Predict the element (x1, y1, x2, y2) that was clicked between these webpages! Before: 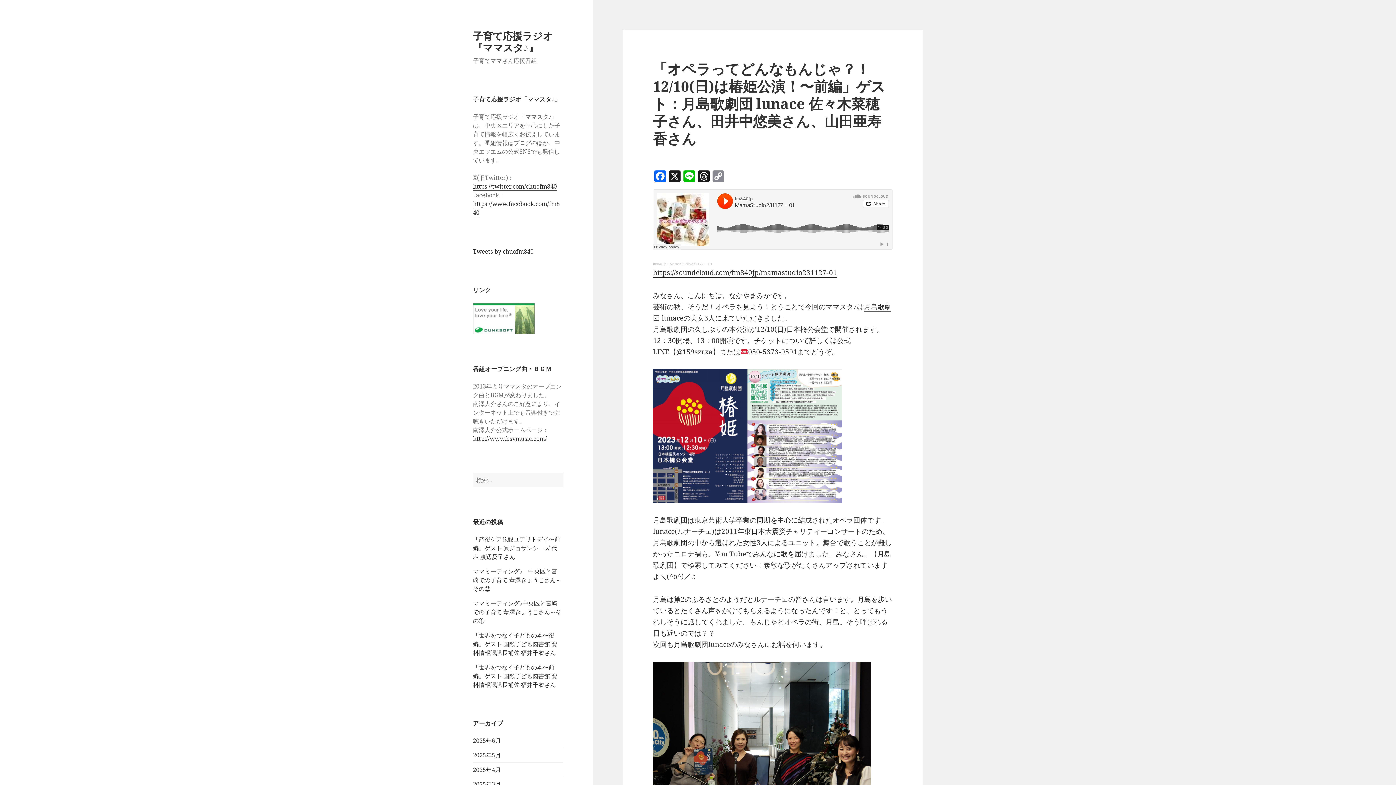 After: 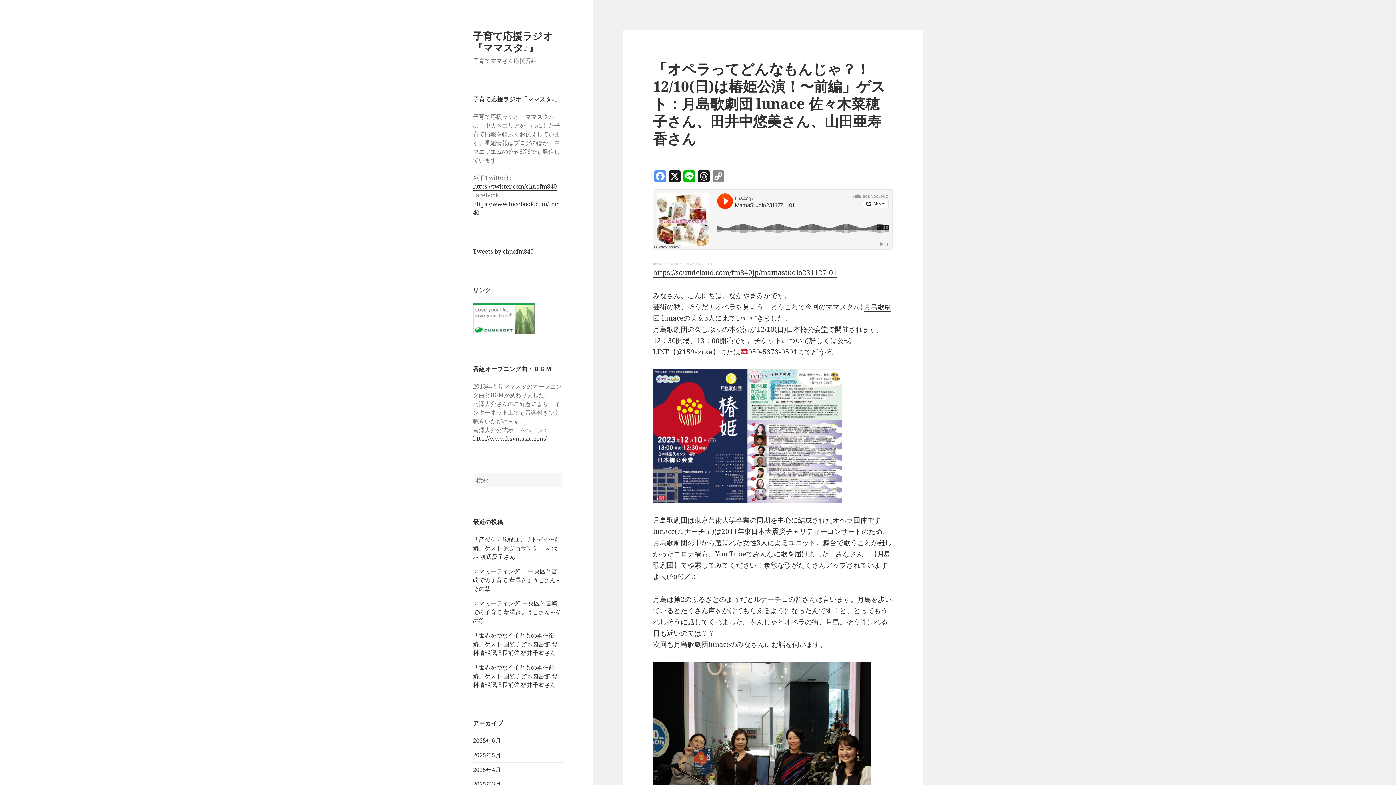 Action: bbox: (653, 170, 667, 183) label: Facebook